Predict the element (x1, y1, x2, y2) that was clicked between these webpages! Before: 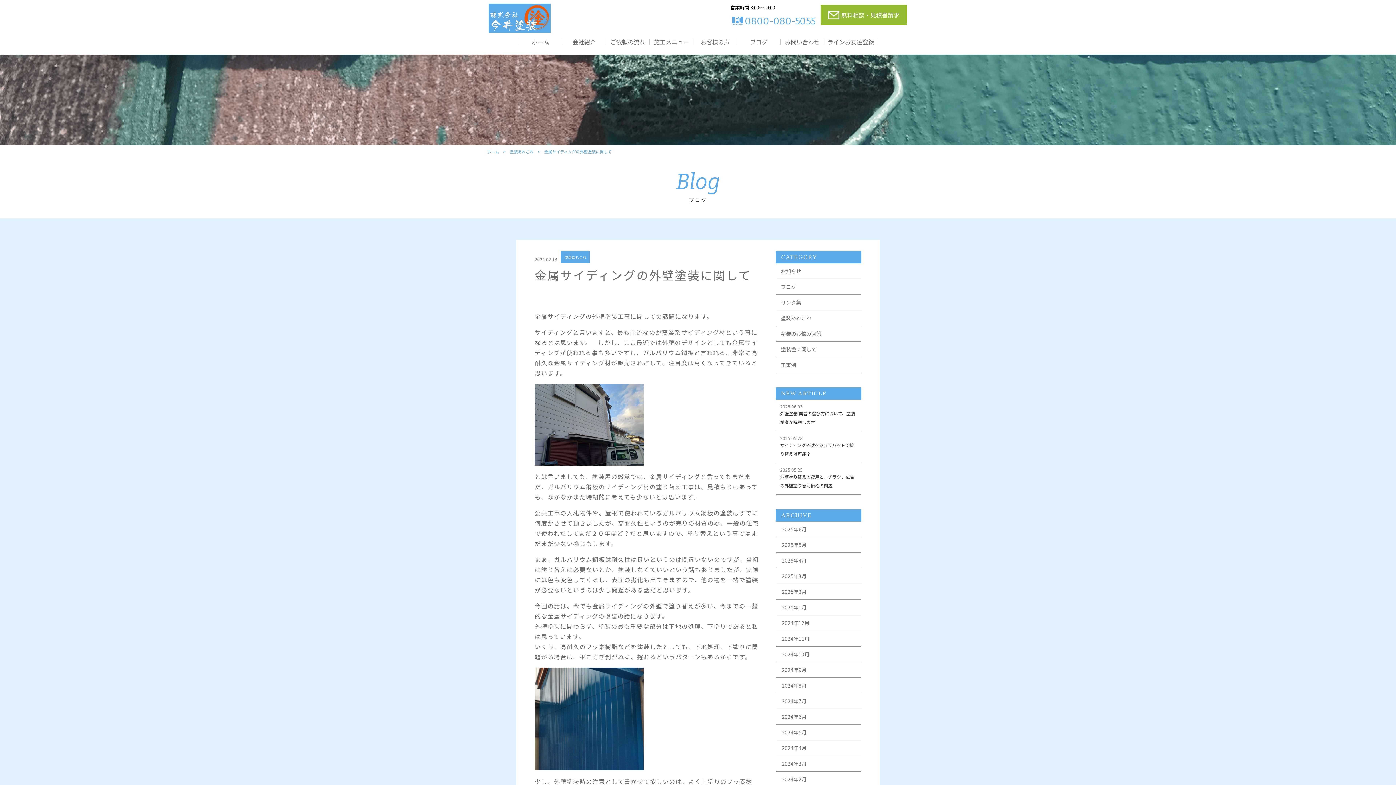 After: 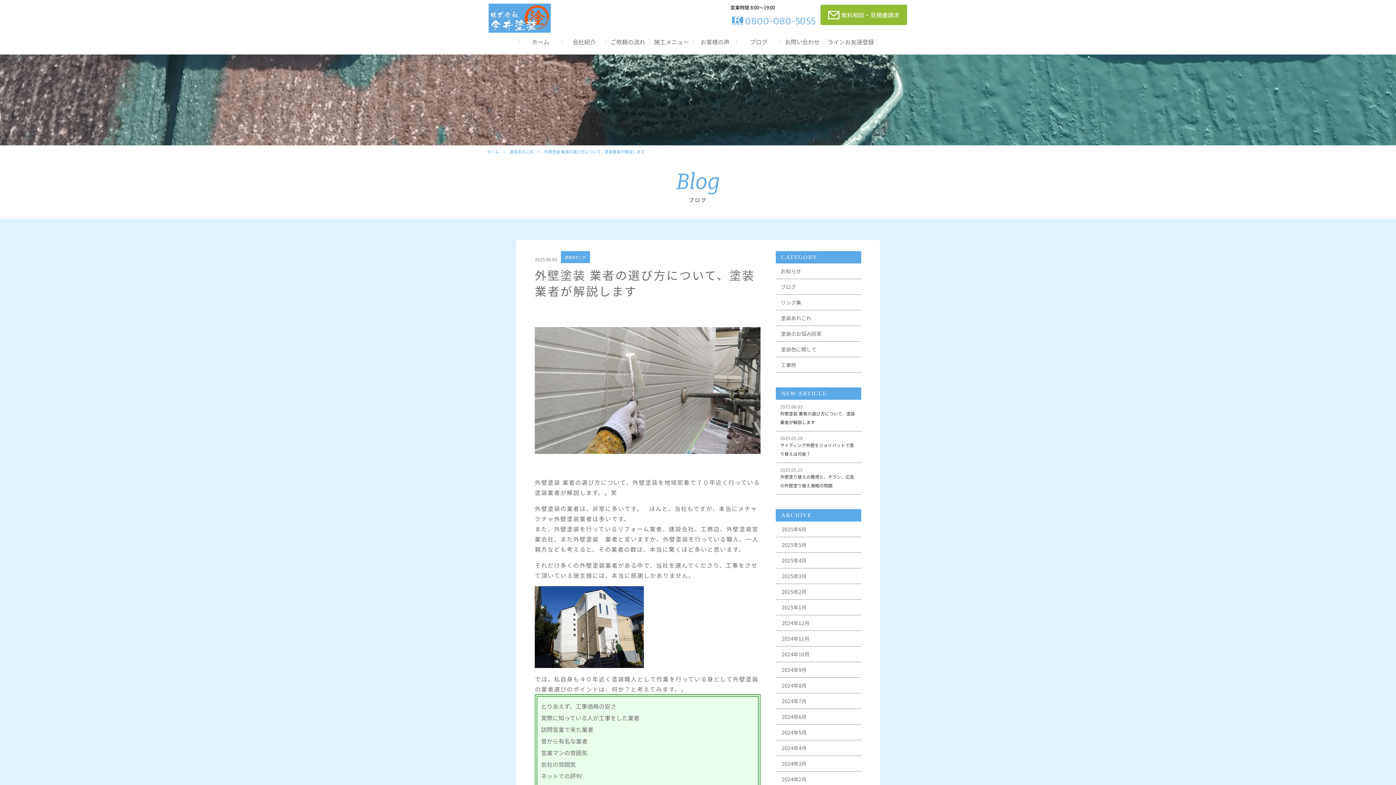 Action: bbox: (775, 400, 861, 431) label: 2025.06.03

外壁塗装 業者の選び方について、塗装業者が解説します